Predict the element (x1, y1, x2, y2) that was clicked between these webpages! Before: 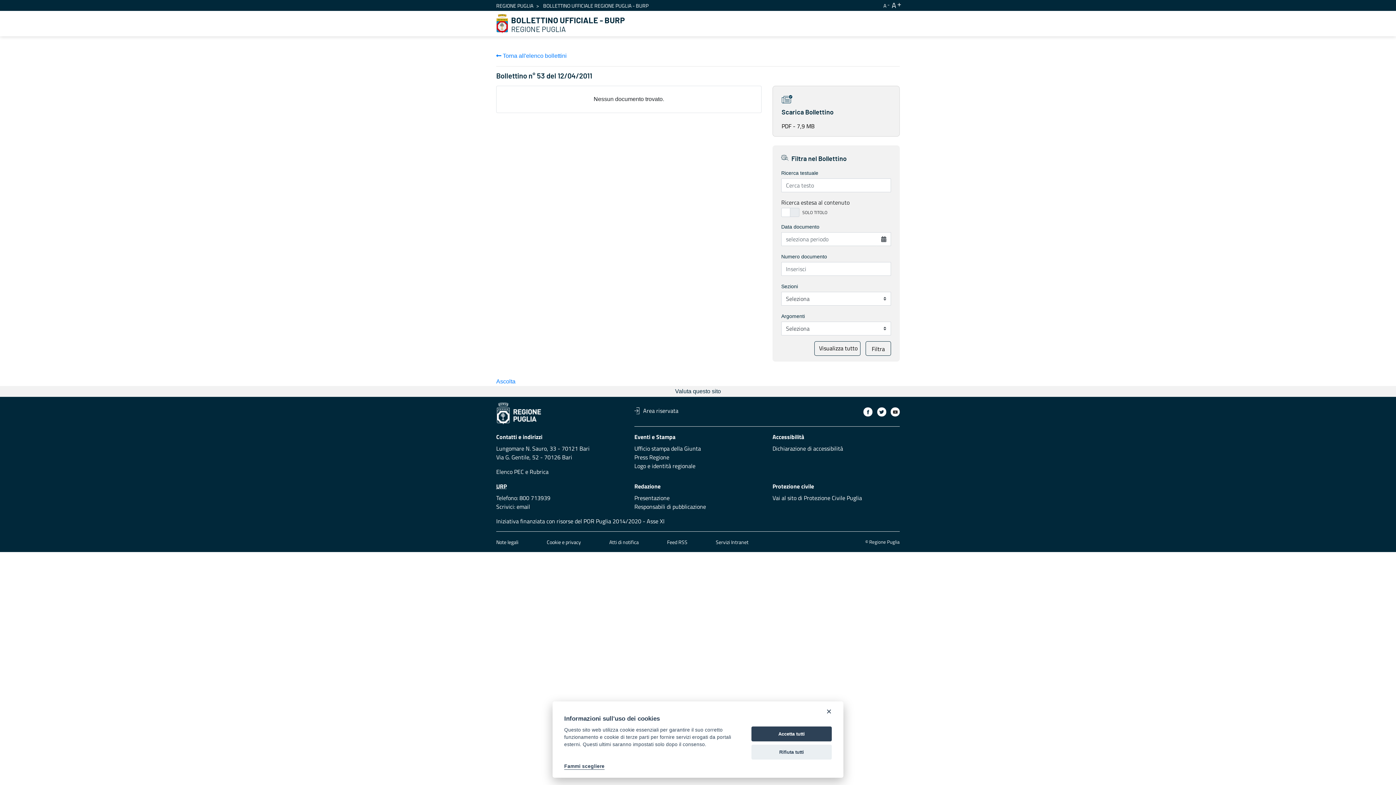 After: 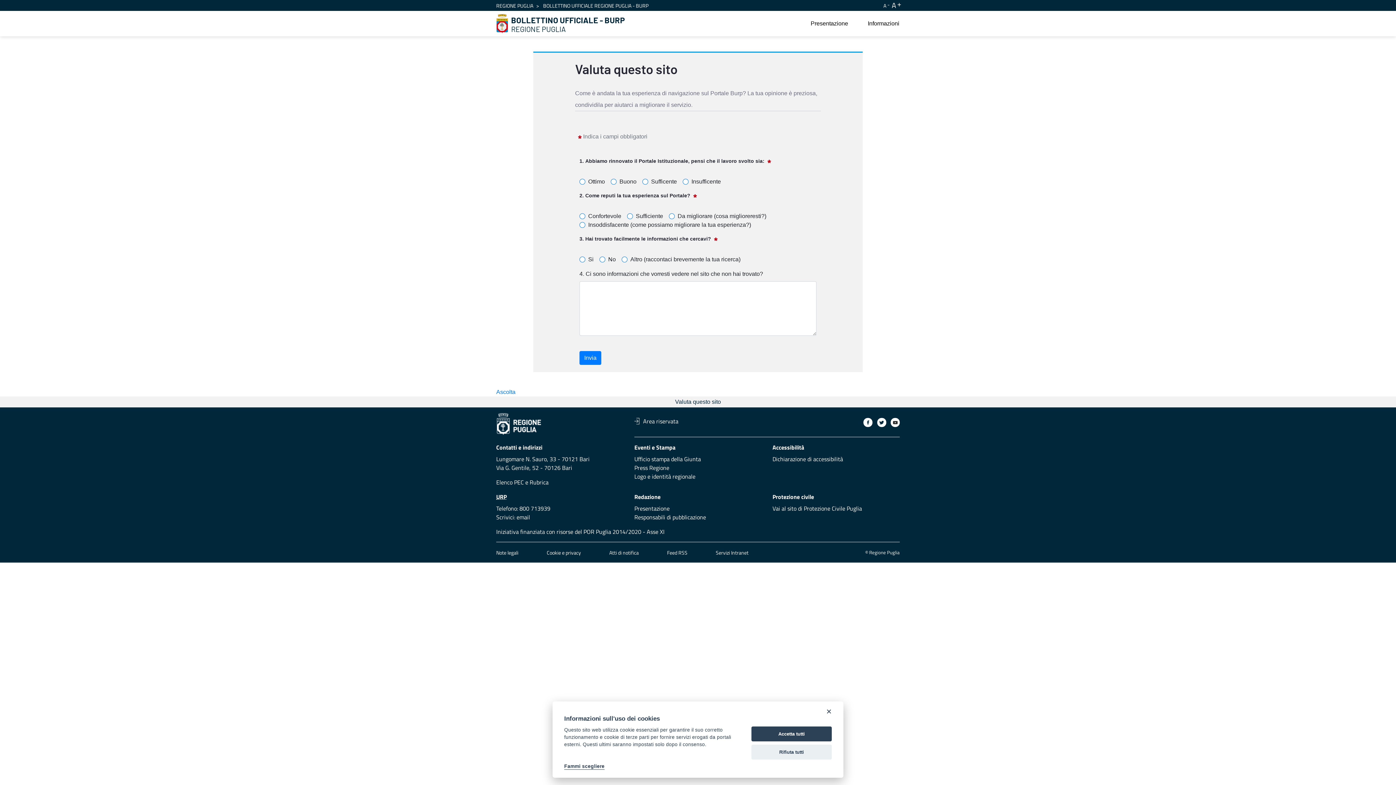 Action: bbox: (675, 387, 721, 396) label: Valuta questo sito